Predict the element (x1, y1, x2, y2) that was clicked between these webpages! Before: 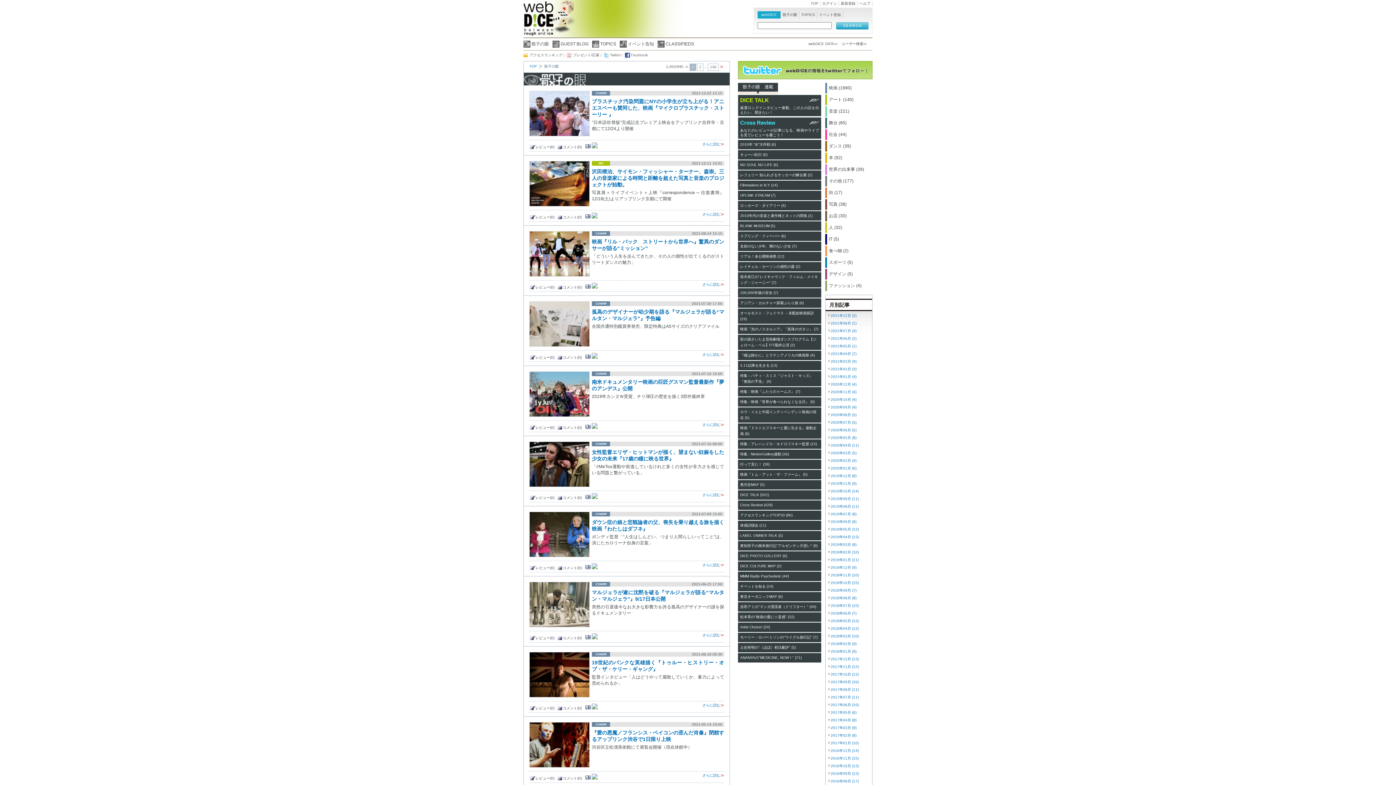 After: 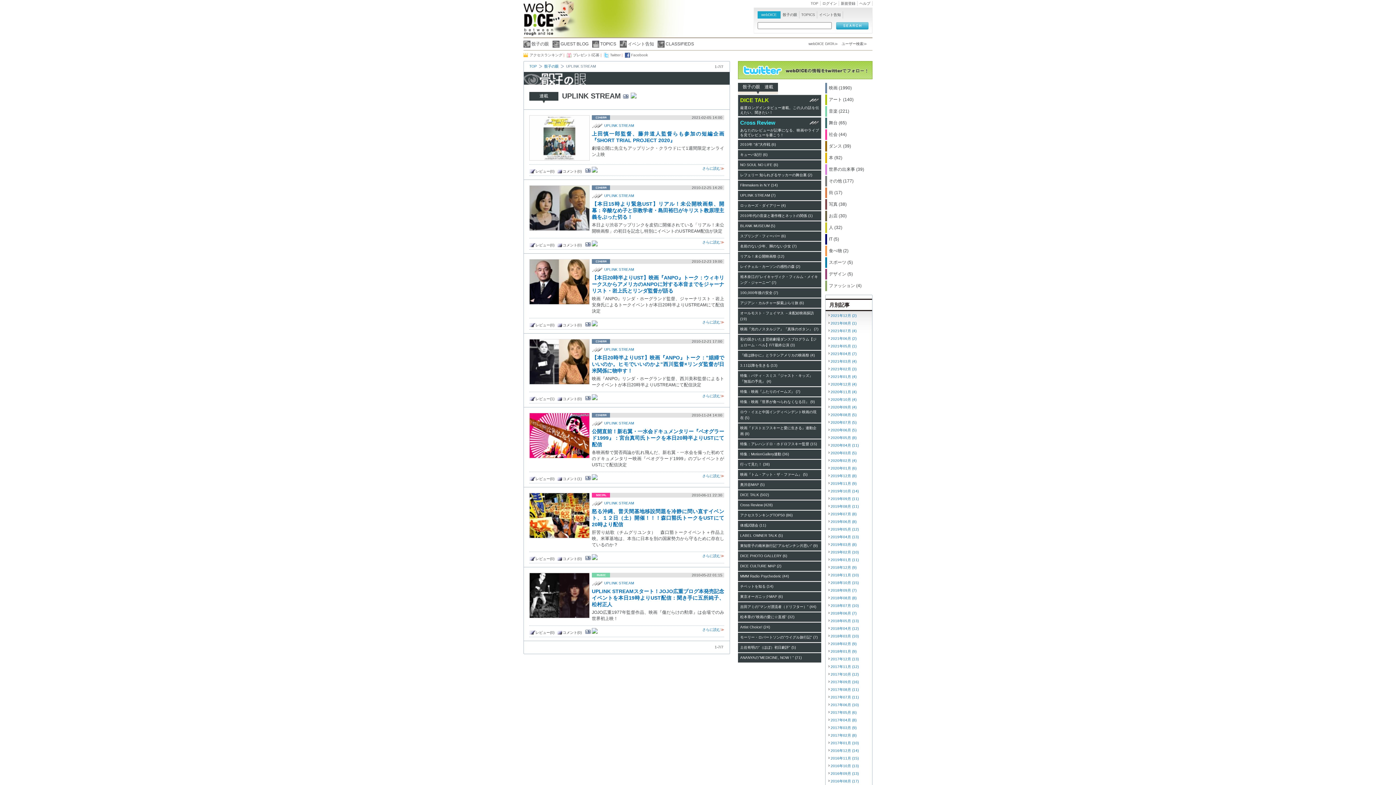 Action: label: UPLINK STREAM (7) bbox: (738, 190, 821, 200)